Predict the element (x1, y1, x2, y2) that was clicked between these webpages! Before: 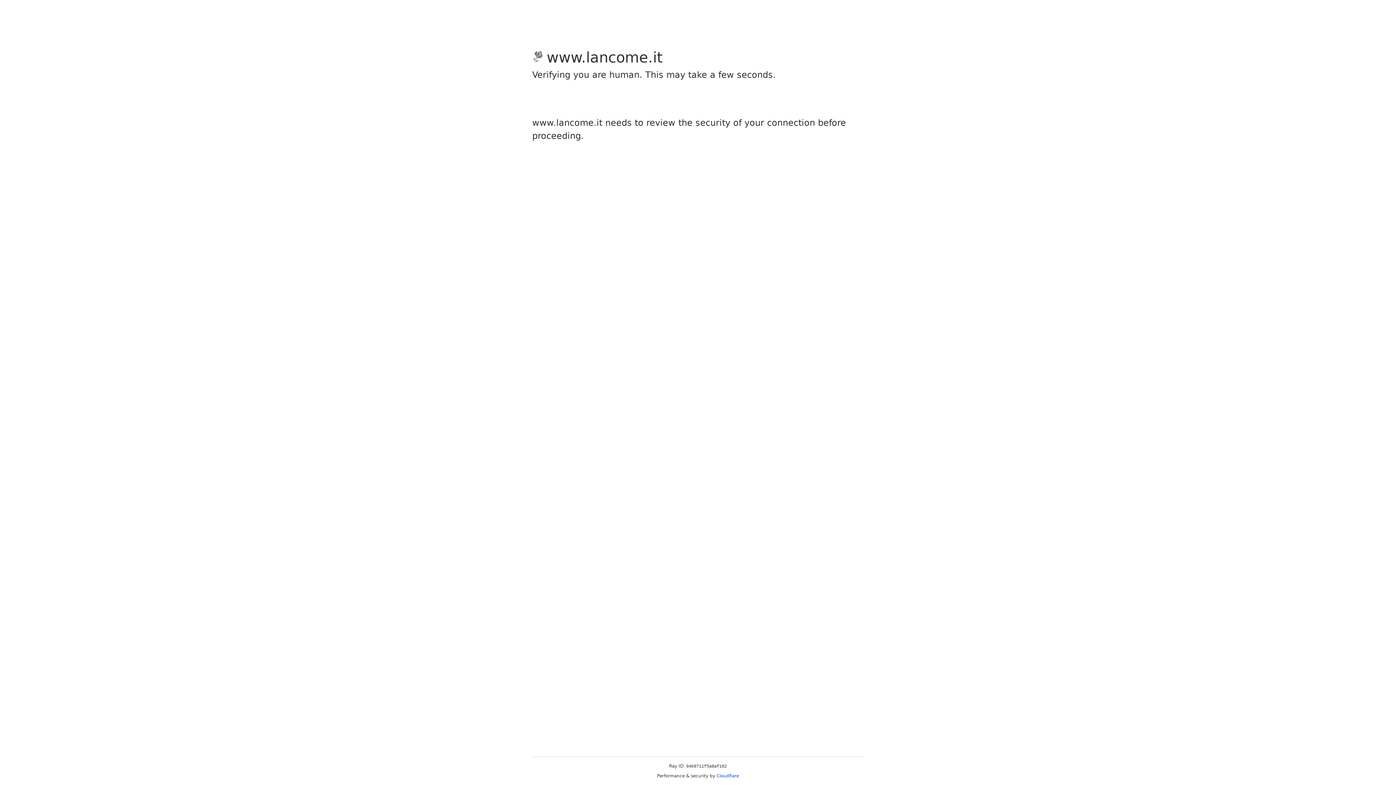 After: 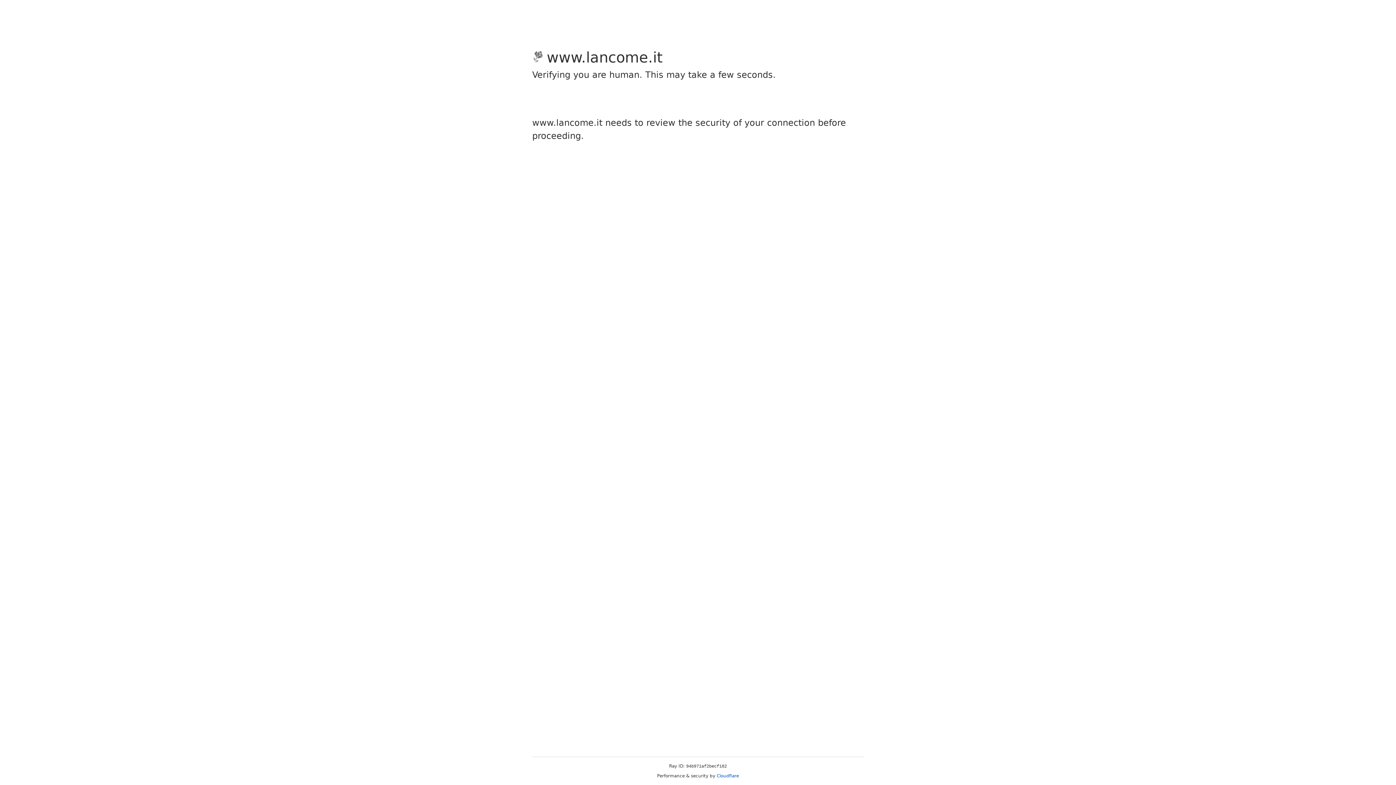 Action: bbox: (716, 773, 739, 778) label: Cloudflare